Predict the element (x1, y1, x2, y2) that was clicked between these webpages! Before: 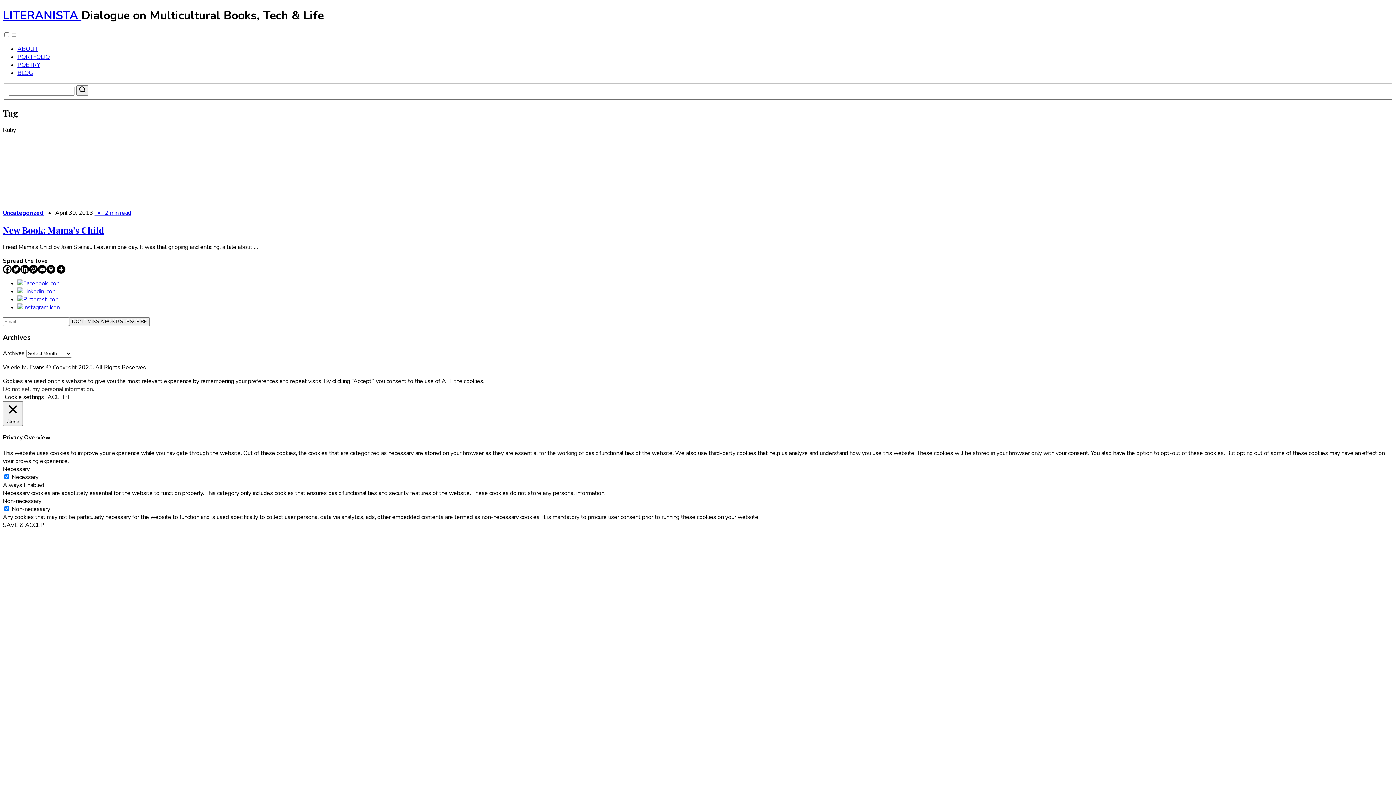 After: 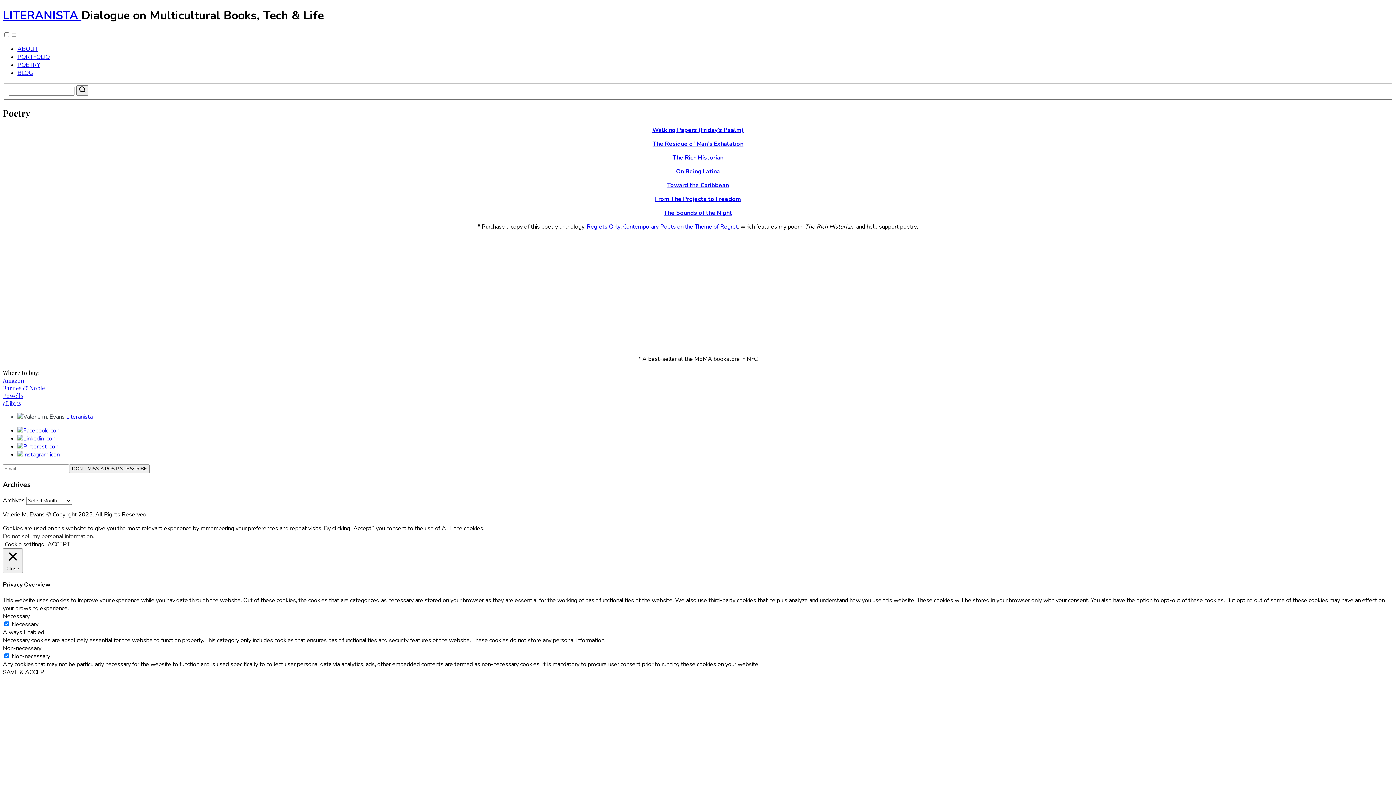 Action: bbox: (17, 61, 40, 69) label: POETRY